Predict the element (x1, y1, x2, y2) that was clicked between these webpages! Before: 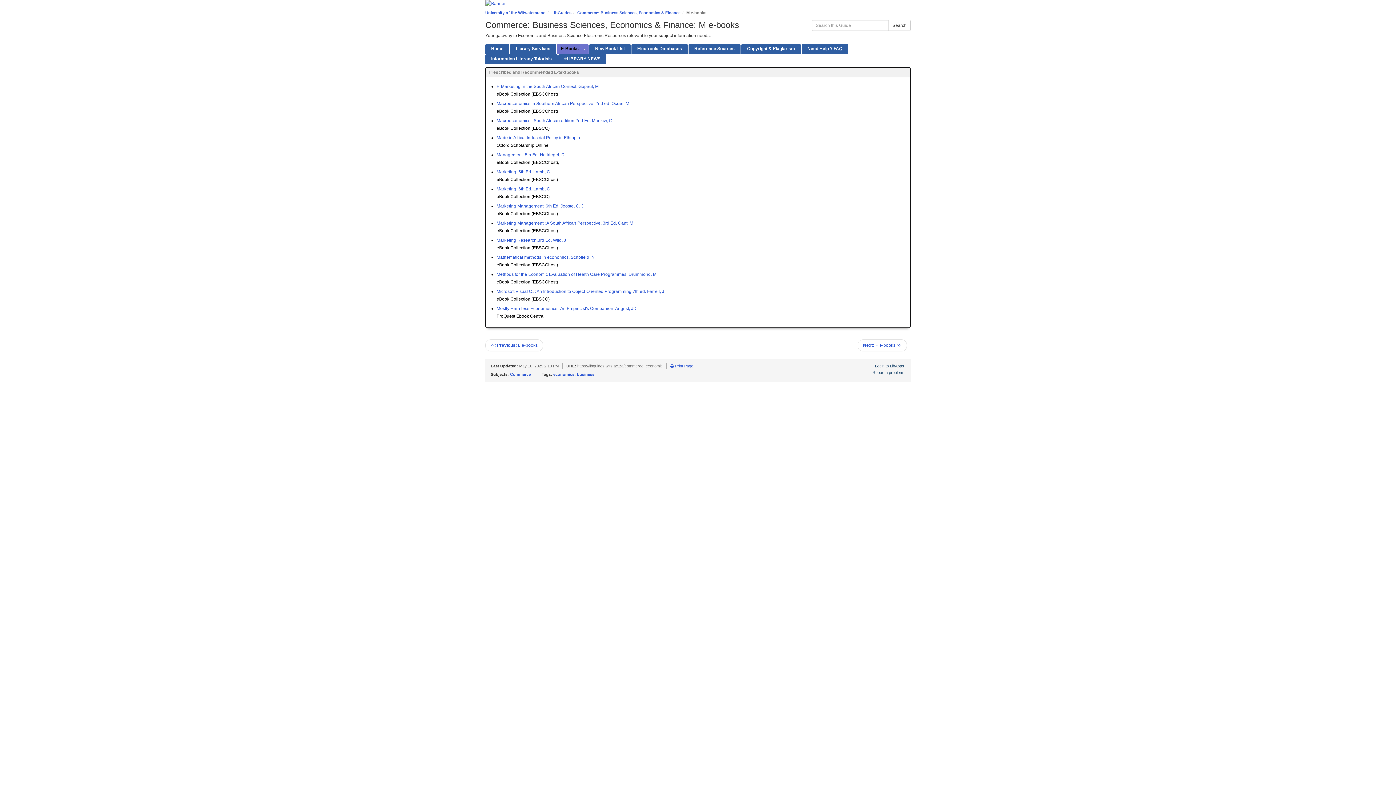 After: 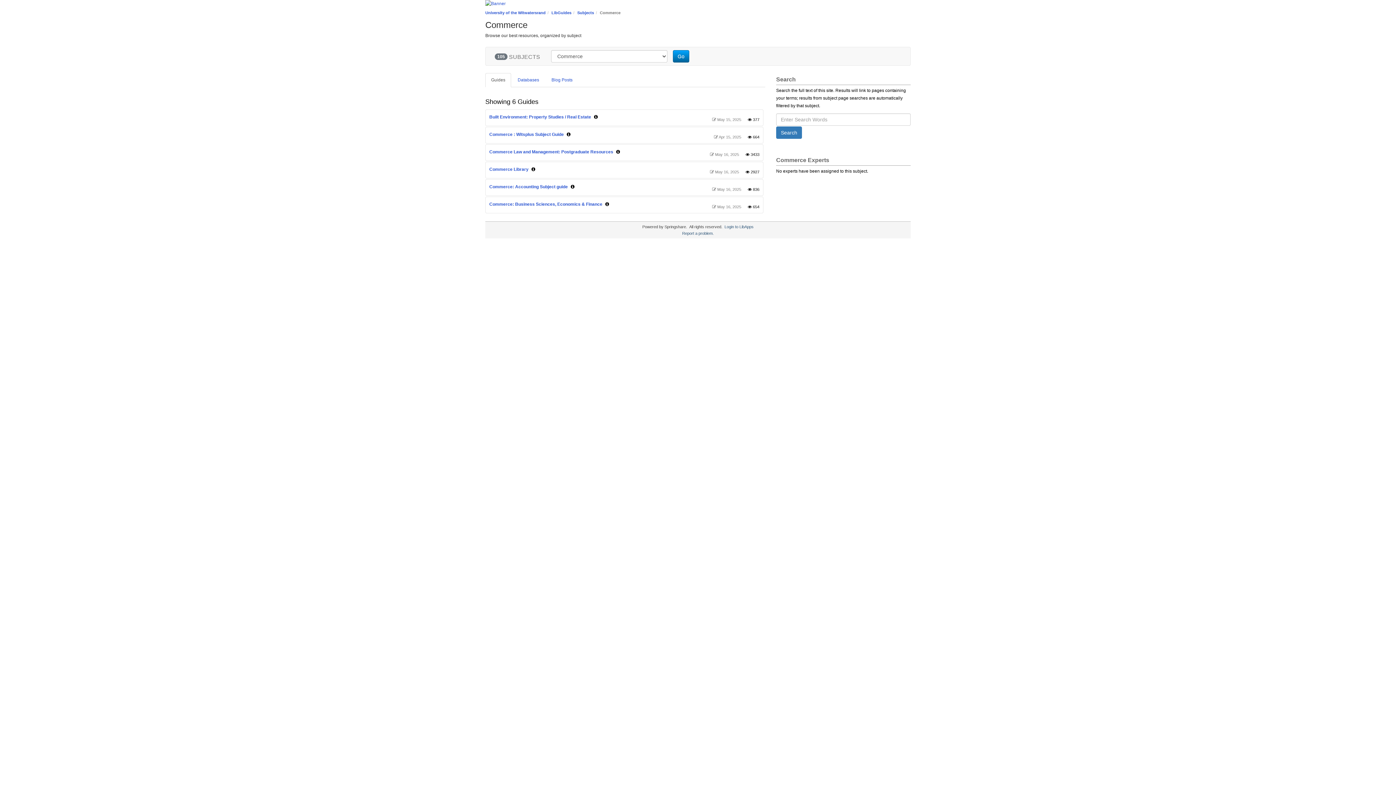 Action: bbox: (510, 372, 530, 376) label: Commerce